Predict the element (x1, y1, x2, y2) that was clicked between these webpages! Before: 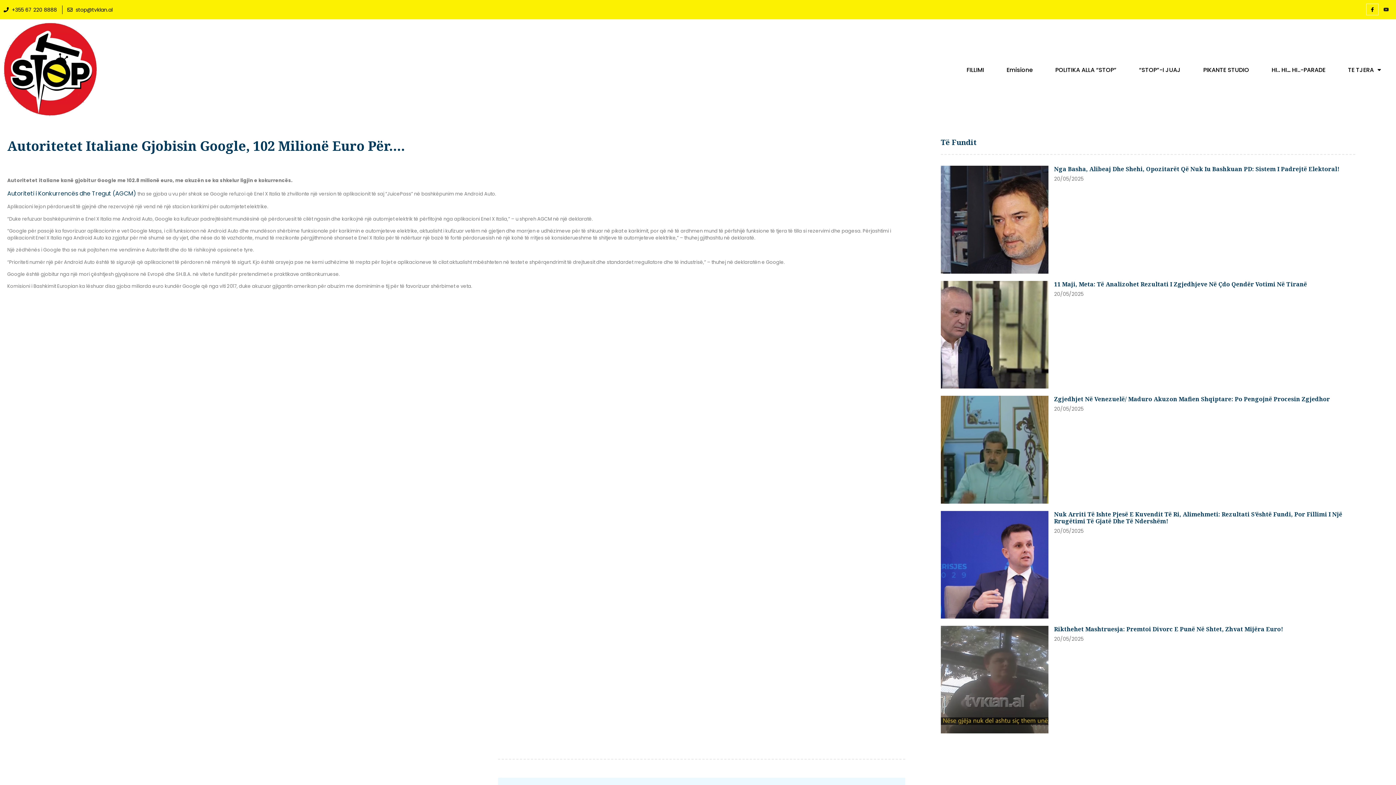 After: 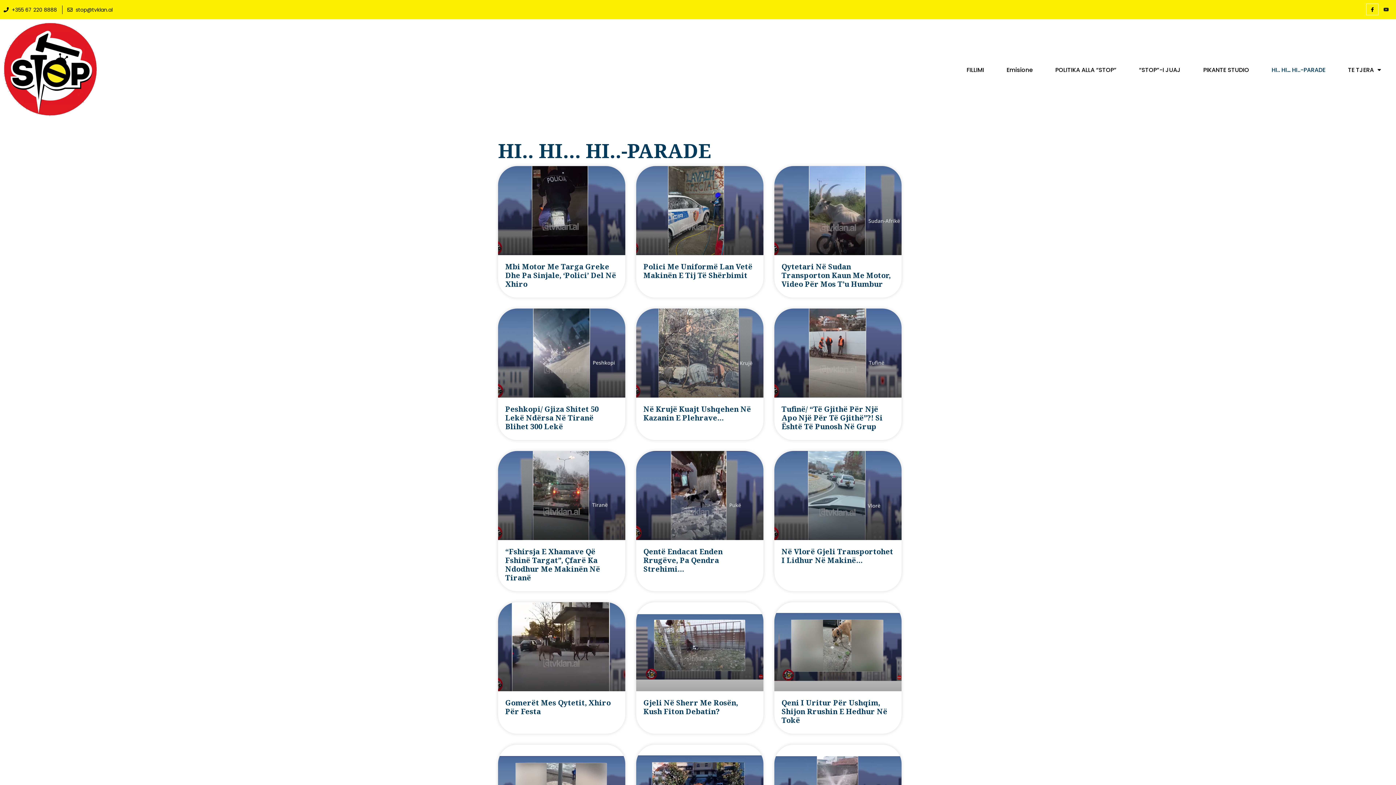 Action: label: HI.. HI… HI..-PARADE bbox: (1260, 66, 1337, 73)